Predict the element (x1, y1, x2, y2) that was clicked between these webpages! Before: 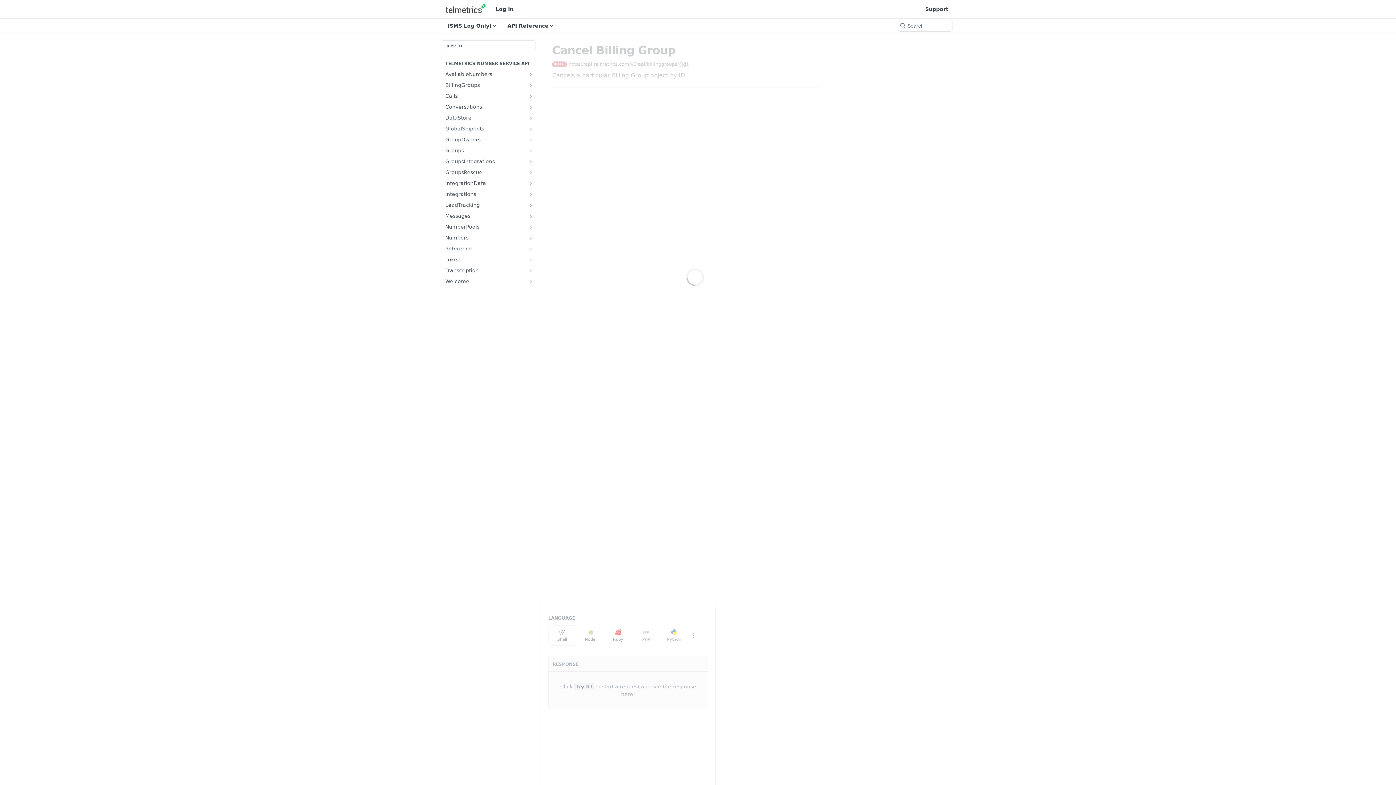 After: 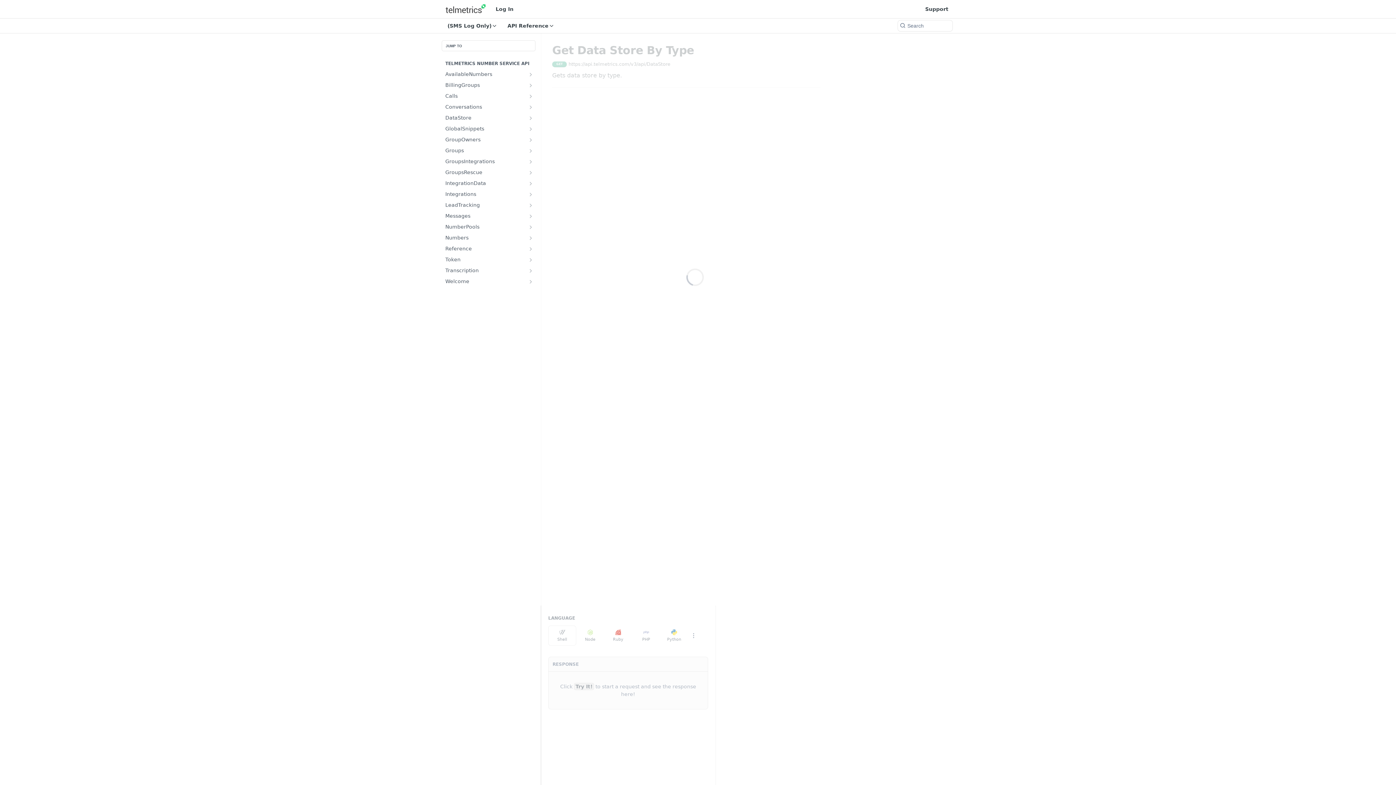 Action: label: Show subpages for DataStore bbox: (528, 115, 533, 121)